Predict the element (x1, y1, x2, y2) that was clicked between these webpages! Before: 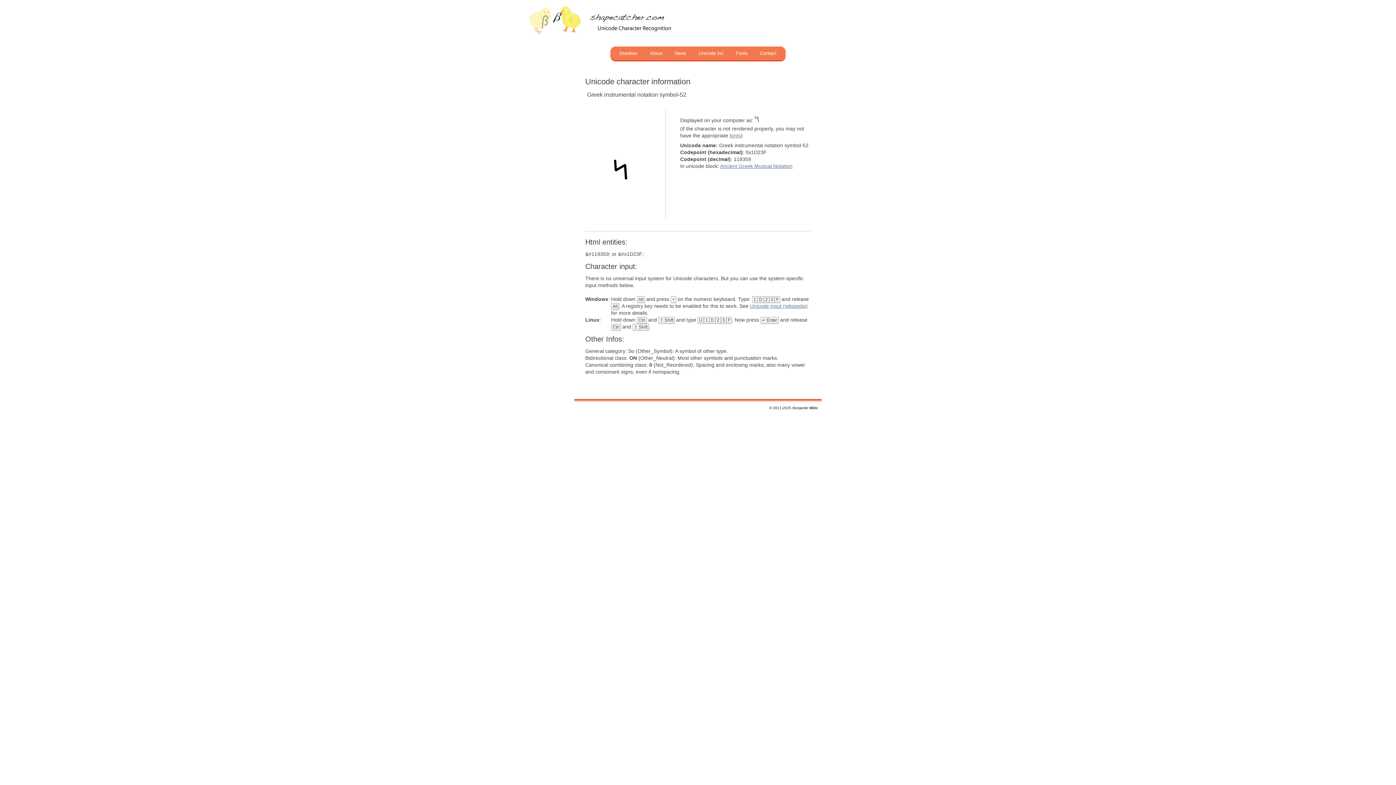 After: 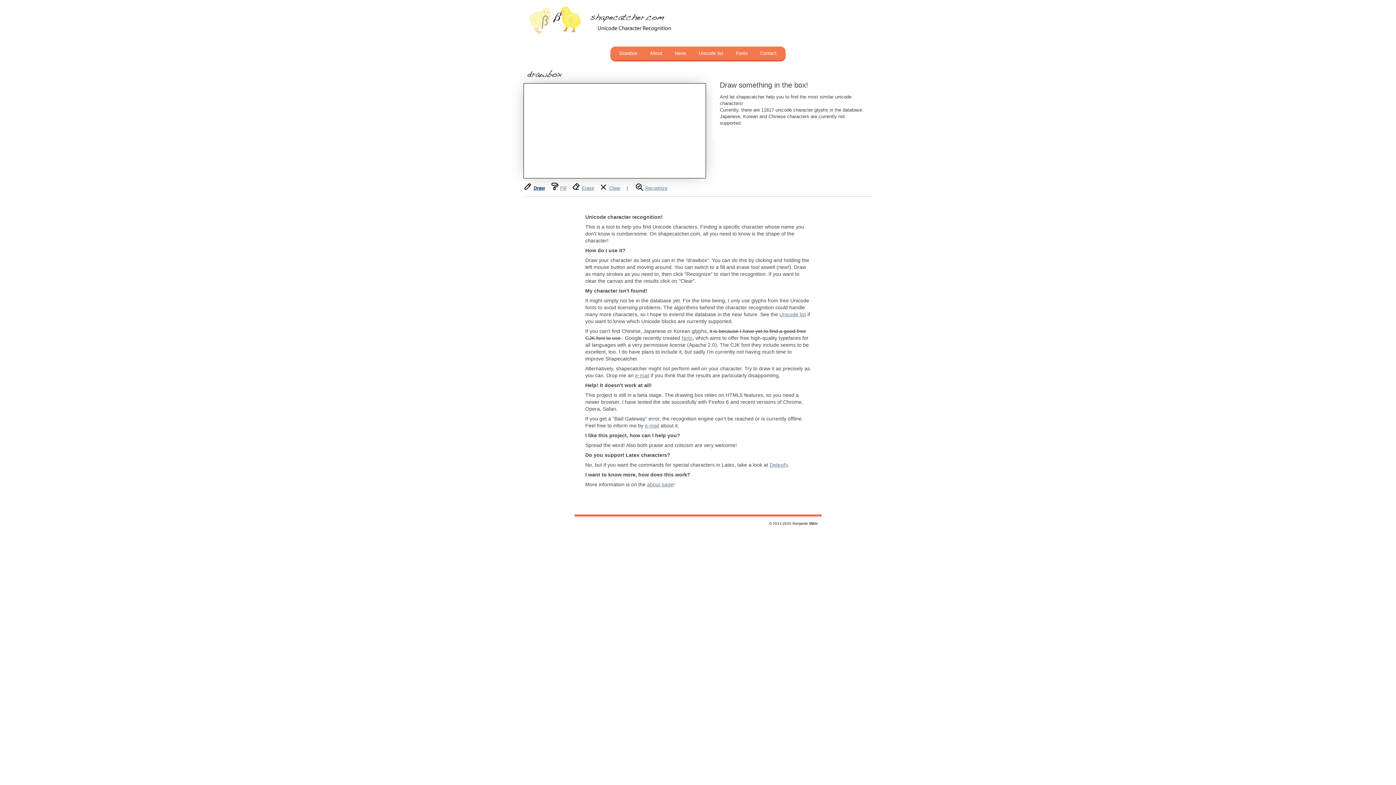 Action: bbox: (523, 40, 676, 45)